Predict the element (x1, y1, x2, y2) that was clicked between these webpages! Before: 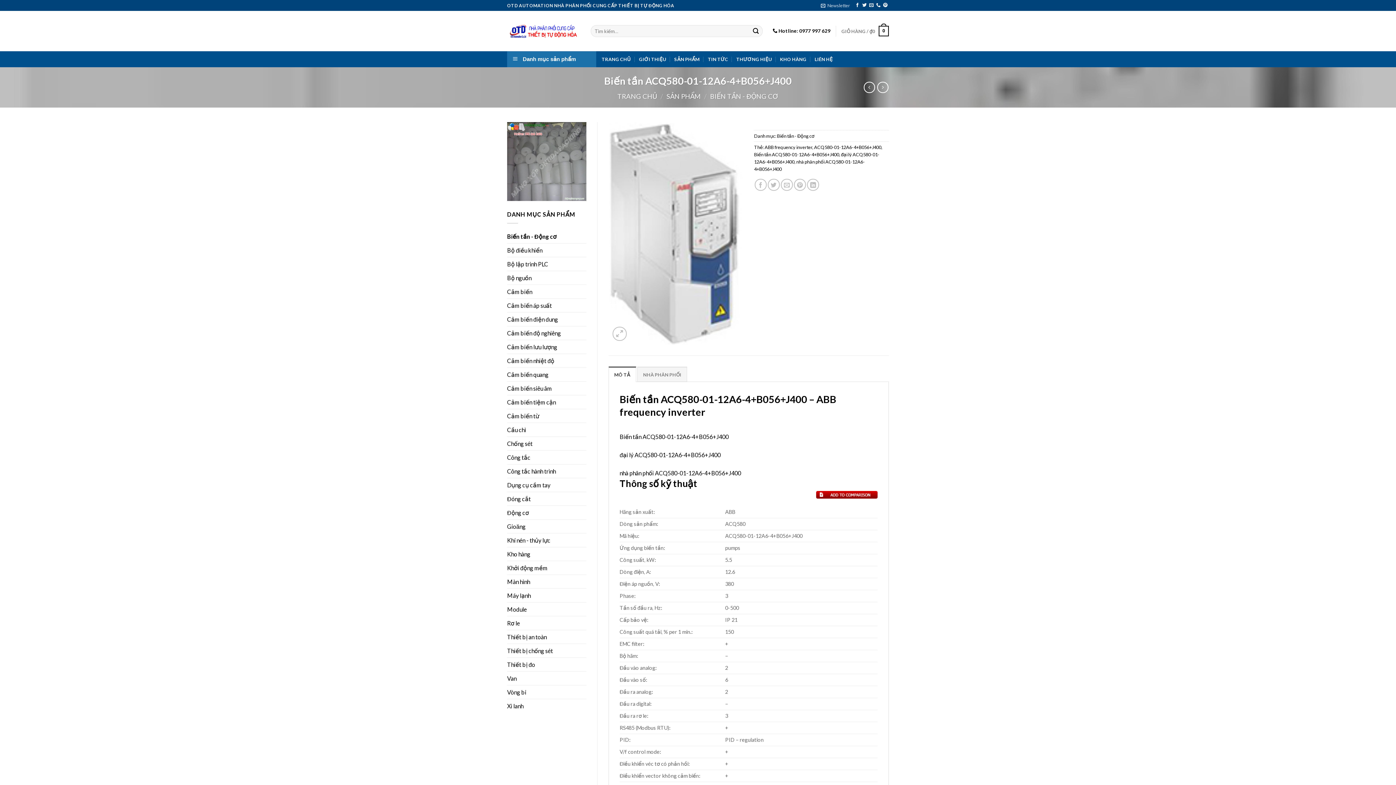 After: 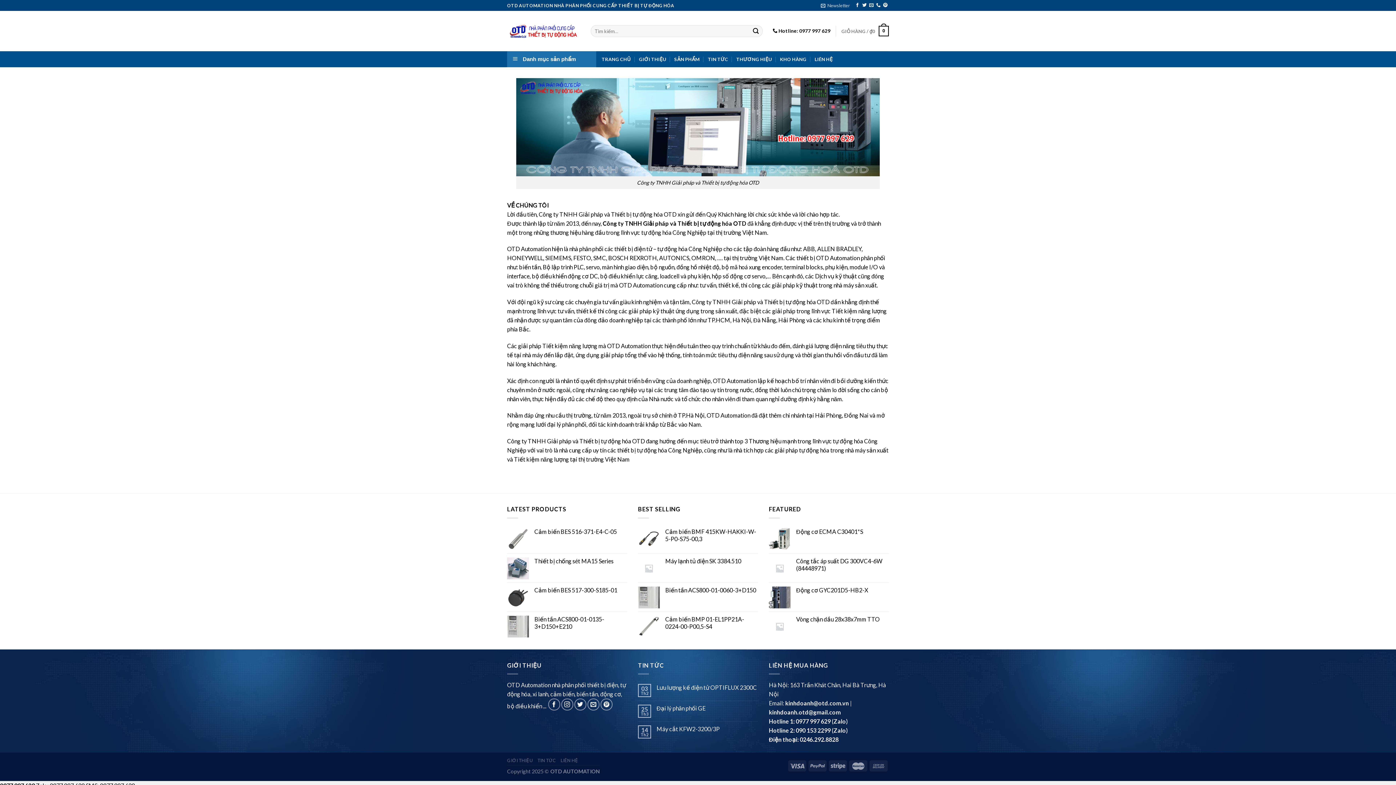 Action: bbox: (639, 52, 666, 65) label: GIỚI THIỆU